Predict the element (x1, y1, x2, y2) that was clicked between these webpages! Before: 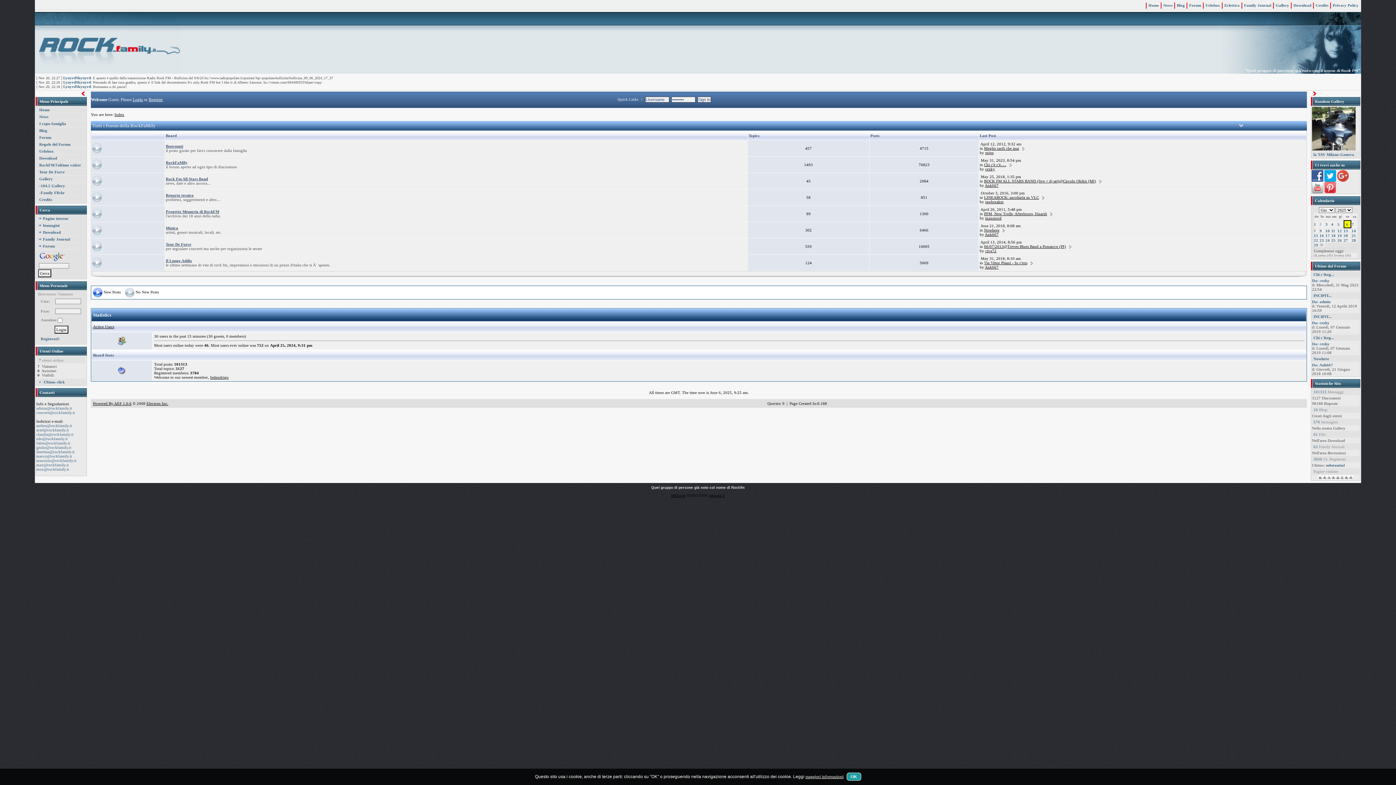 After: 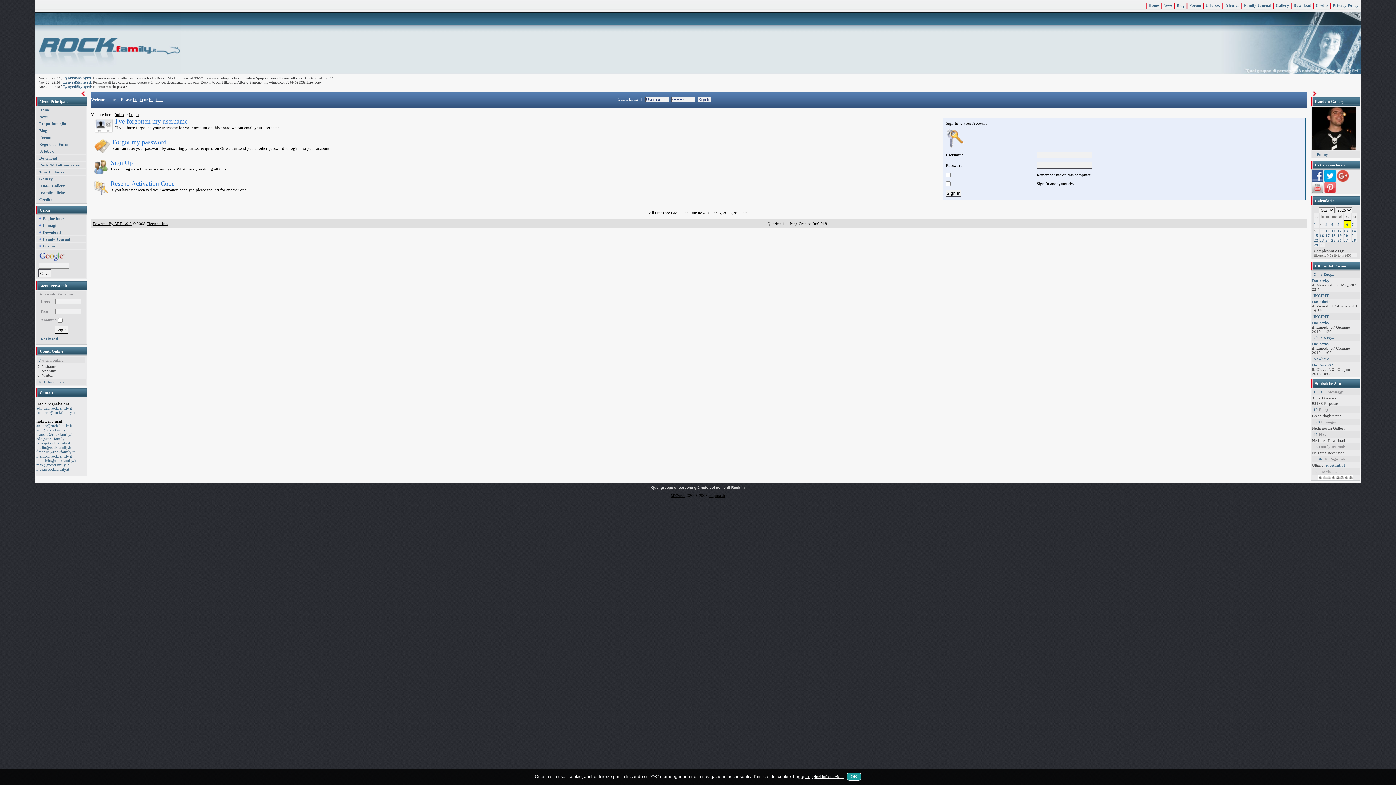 Action: label: Login bbox: (132, 97, 142, 102)